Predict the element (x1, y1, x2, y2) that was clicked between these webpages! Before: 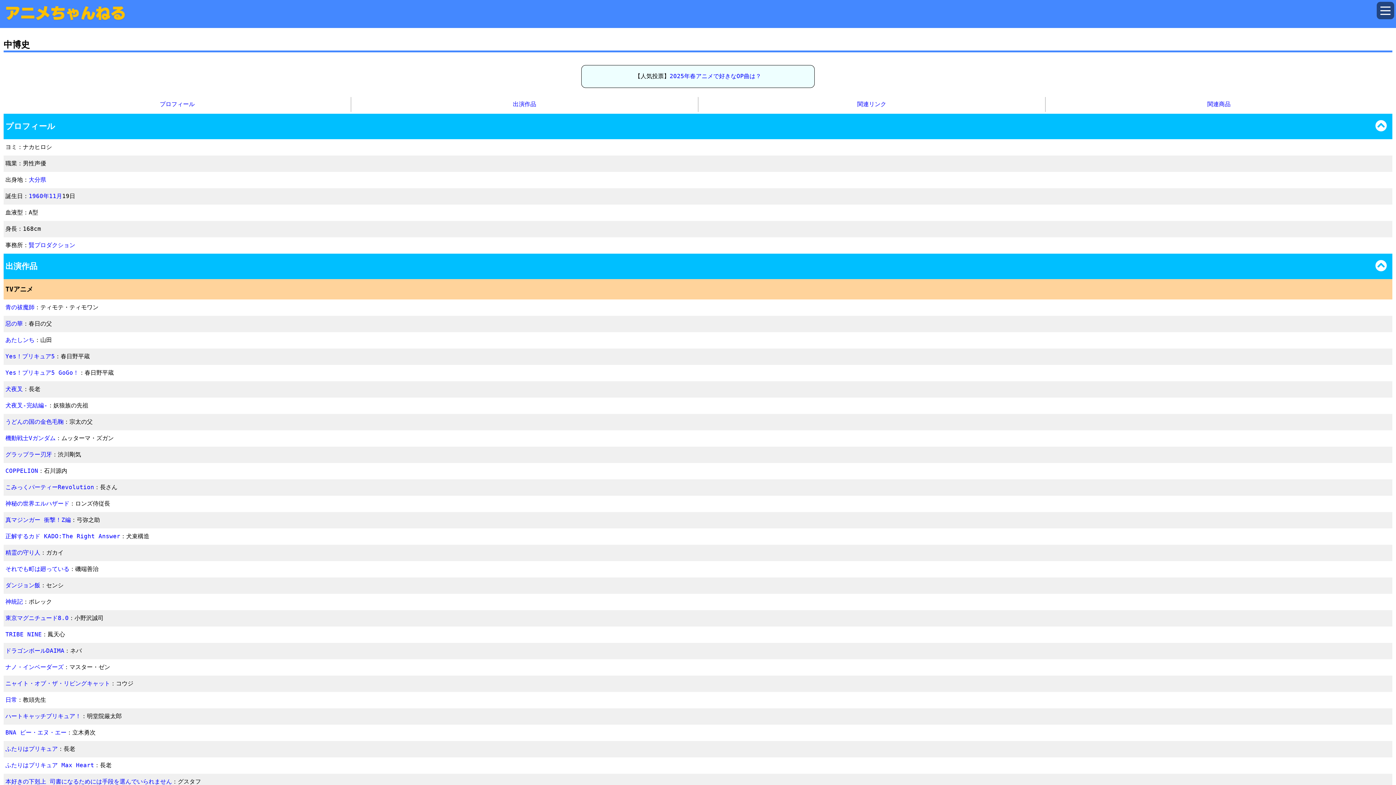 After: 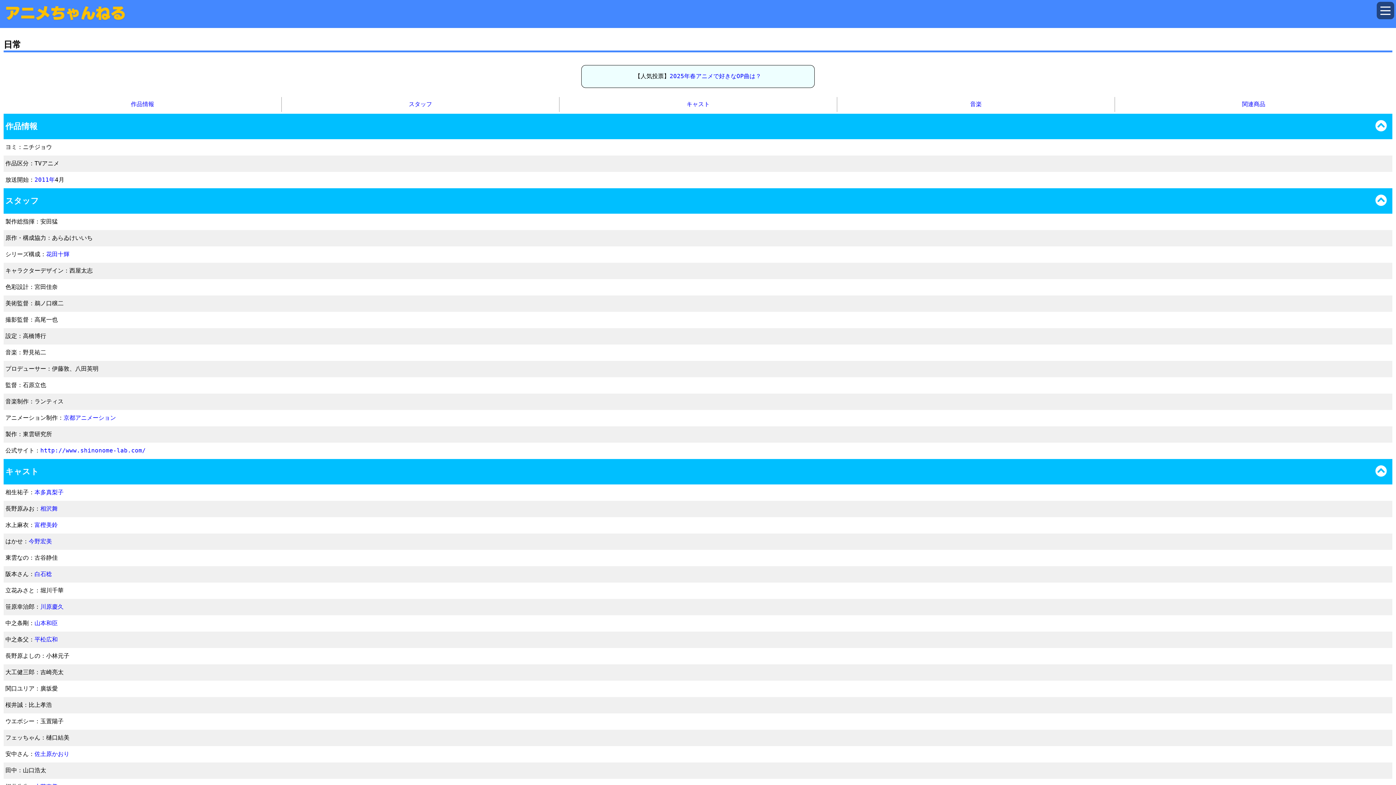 Action: bbox: (5, 696, 17, 703) label: 日常